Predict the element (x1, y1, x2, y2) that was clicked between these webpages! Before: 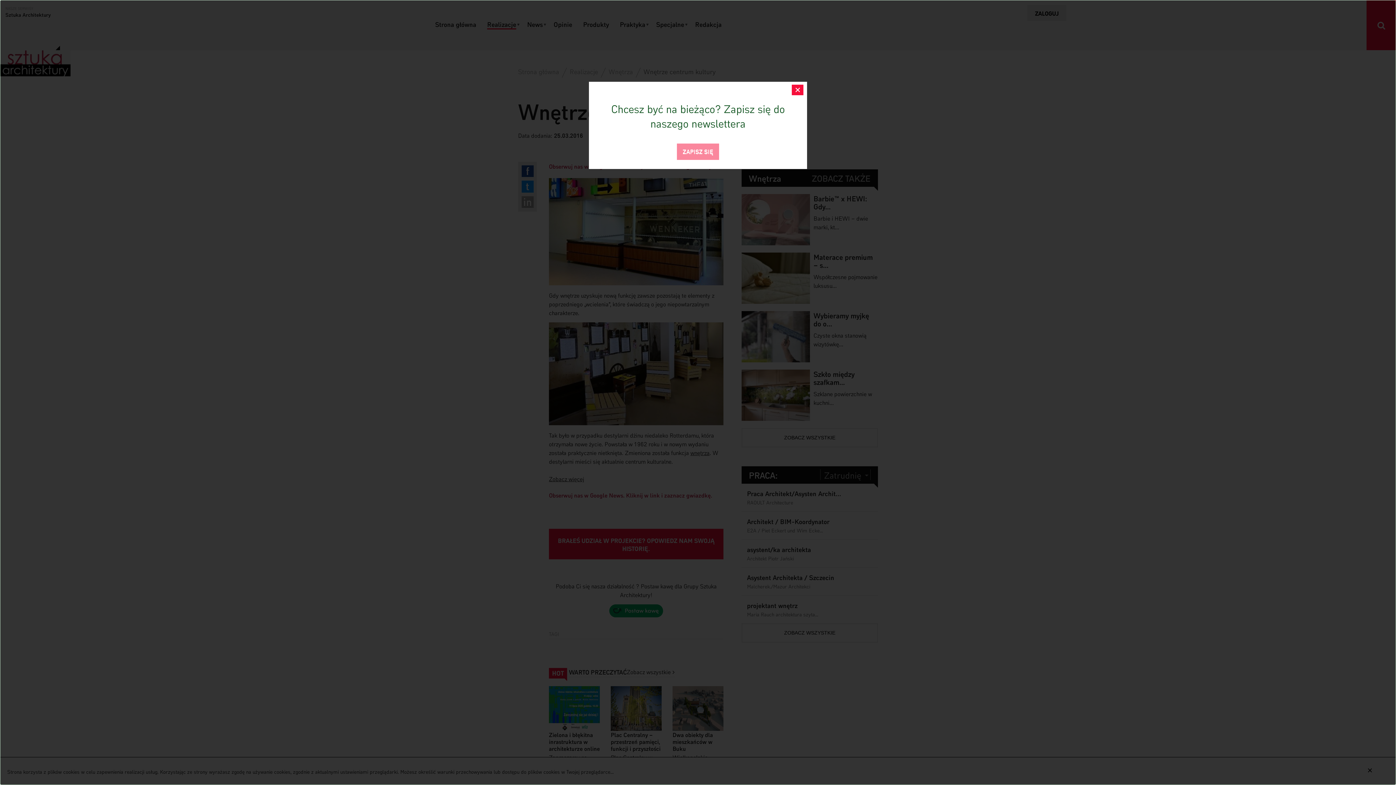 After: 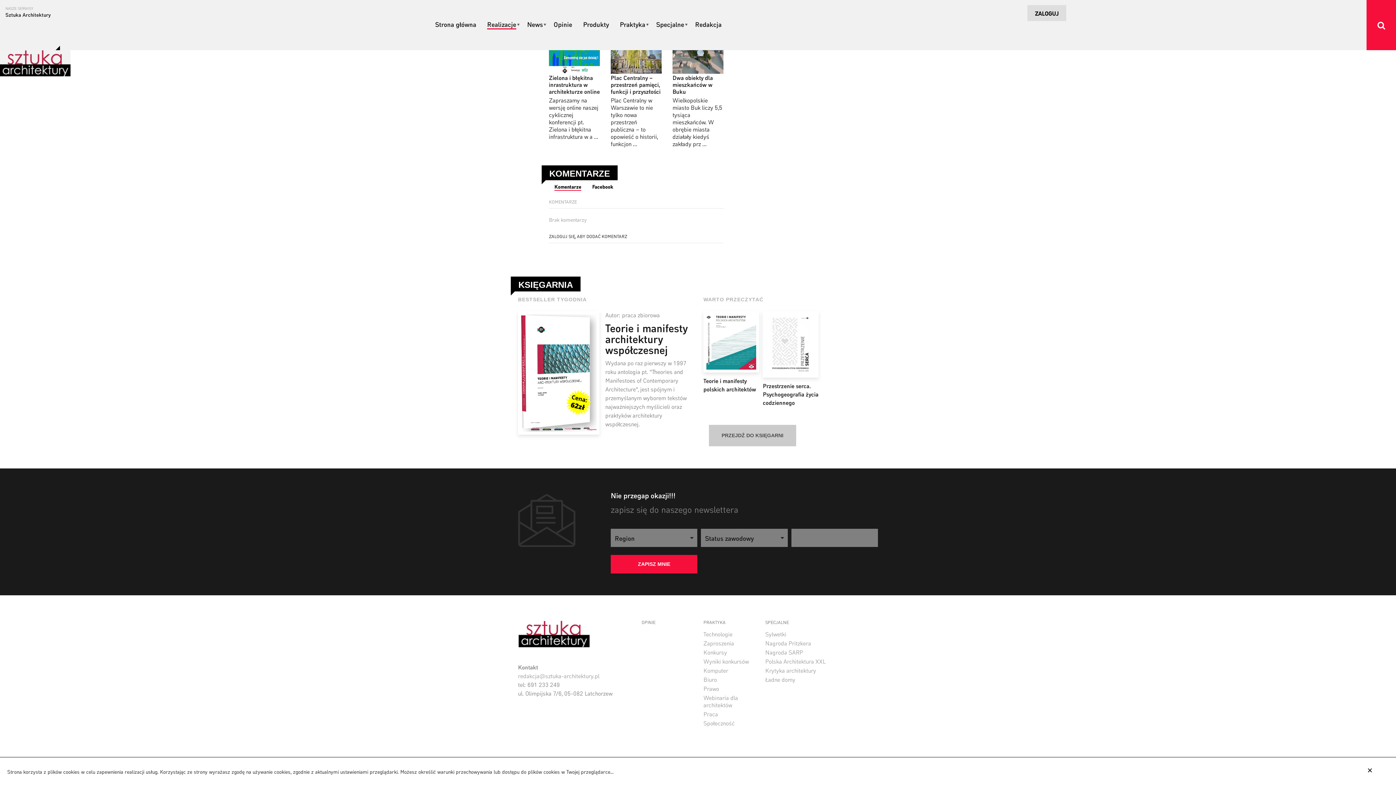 Action: label: ZAPISZ SIĘ bbox: (677, 143, 719, 160)